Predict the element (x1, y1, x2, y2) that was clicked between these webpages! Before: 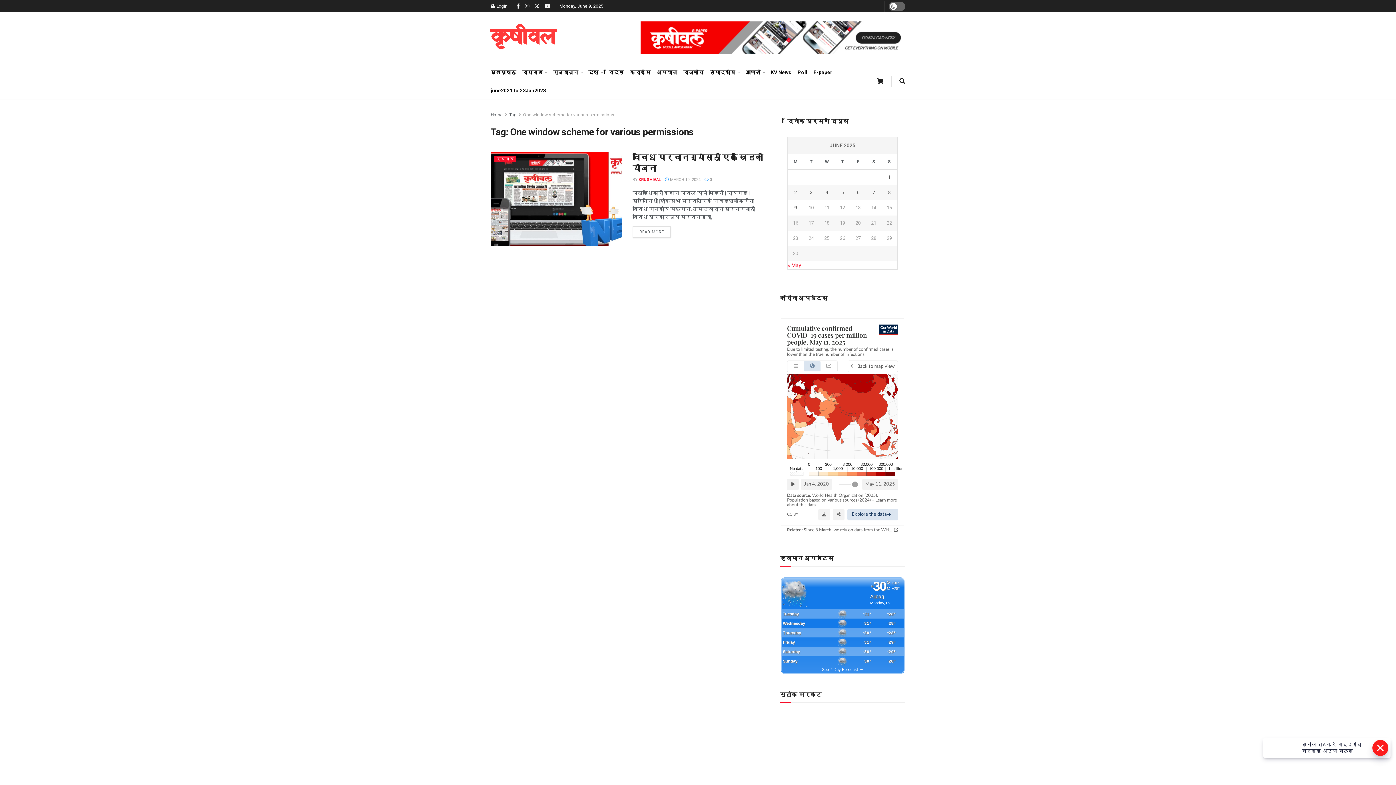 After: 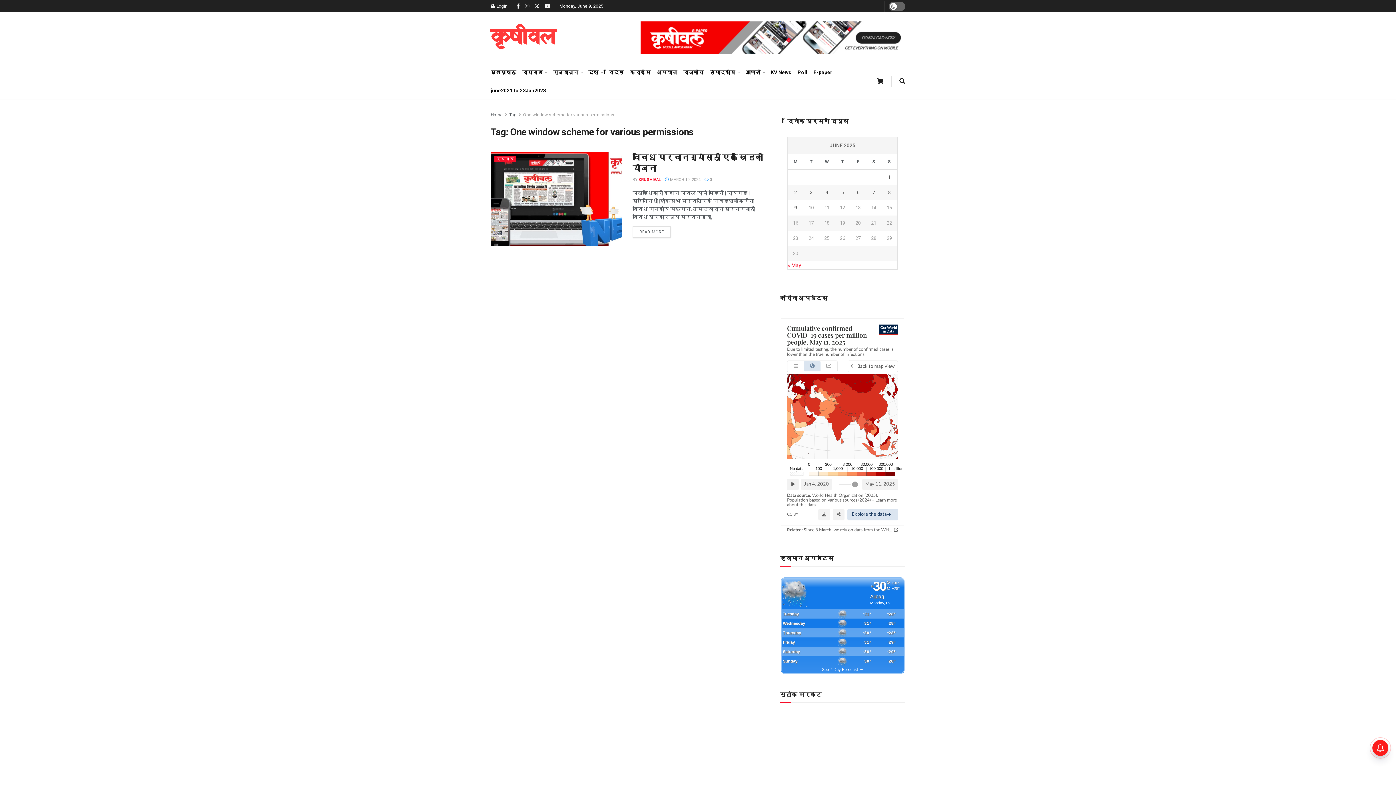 Action: bbox: (525, 0, 529, 12) label: Find us on Instagram